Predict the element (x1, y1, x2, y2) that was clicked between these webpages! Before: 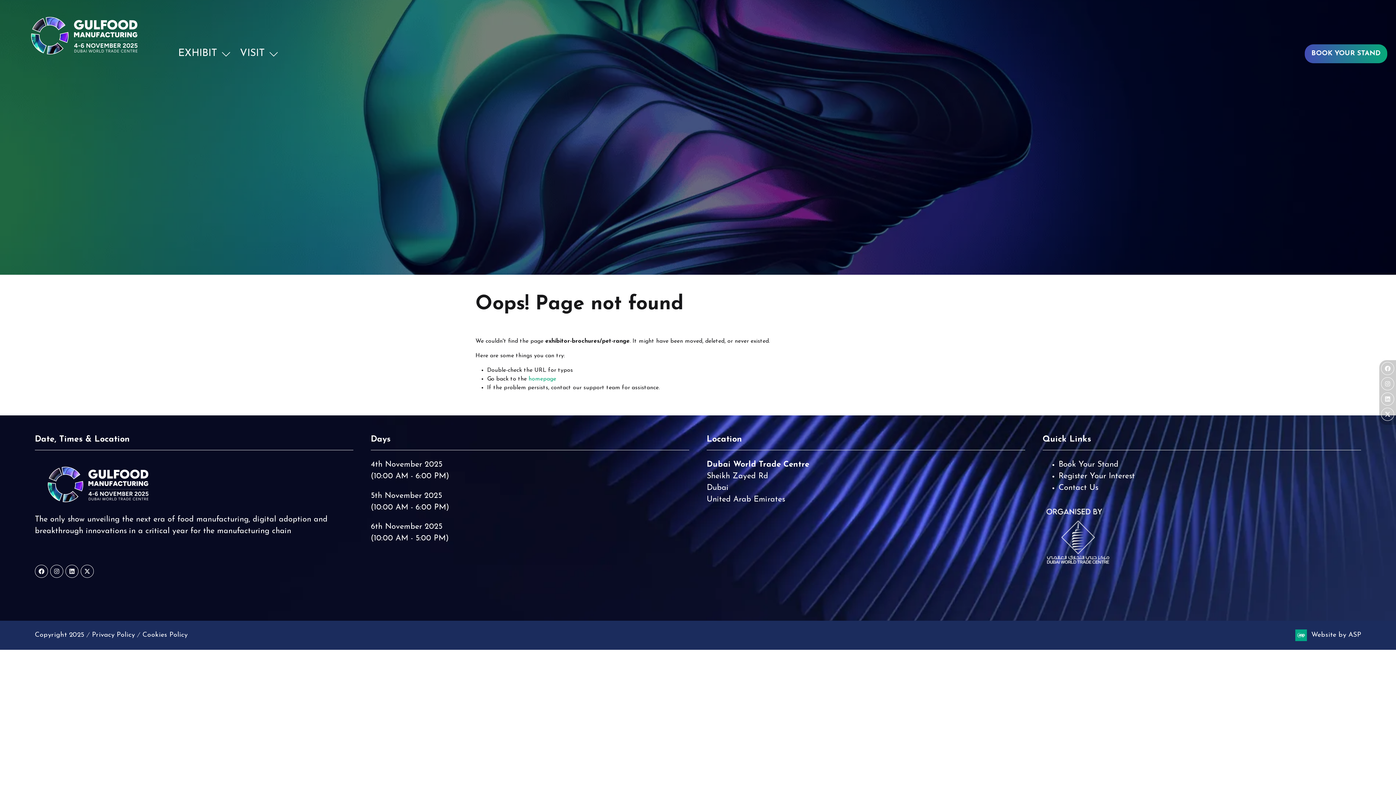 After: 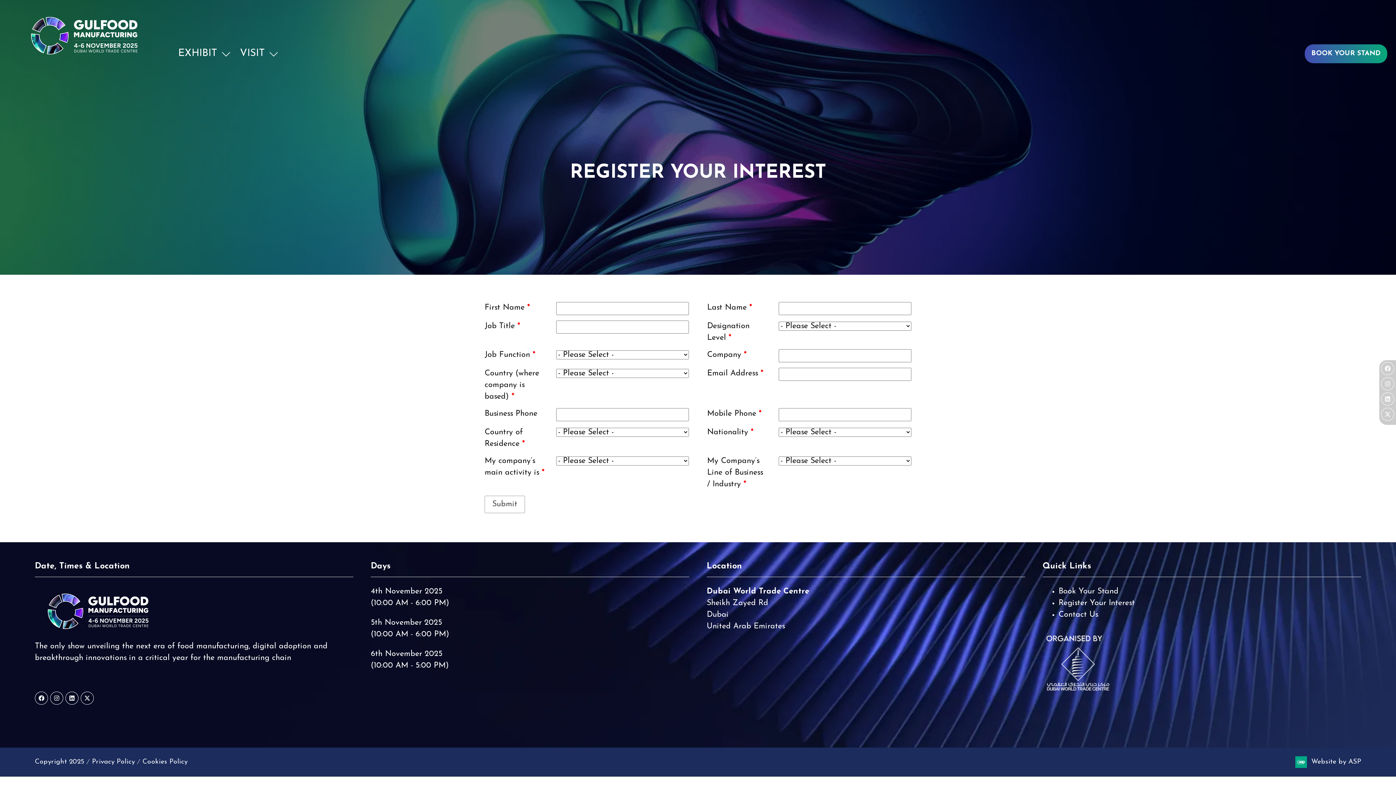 Action: label: Register Your Interest bbox: (1058, 472, 1135, 480)